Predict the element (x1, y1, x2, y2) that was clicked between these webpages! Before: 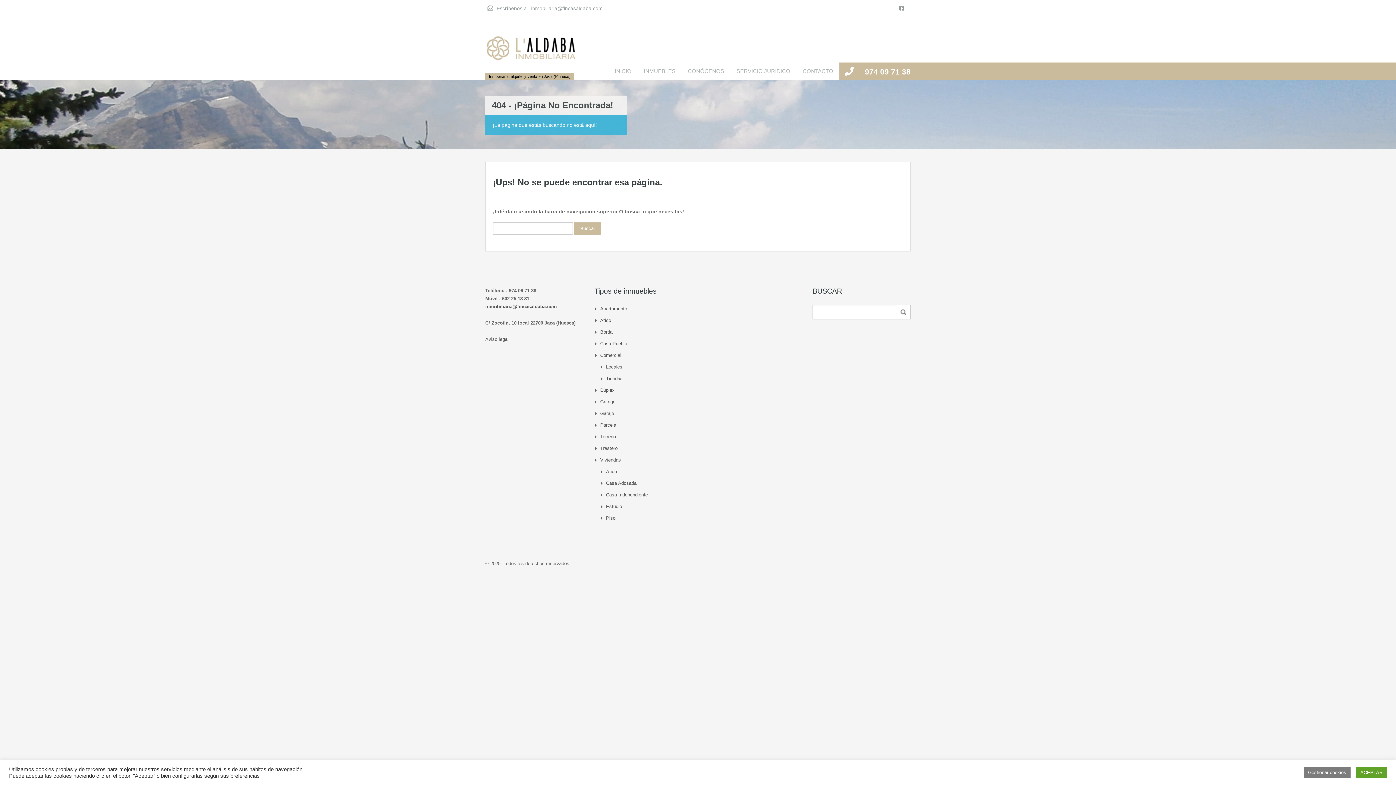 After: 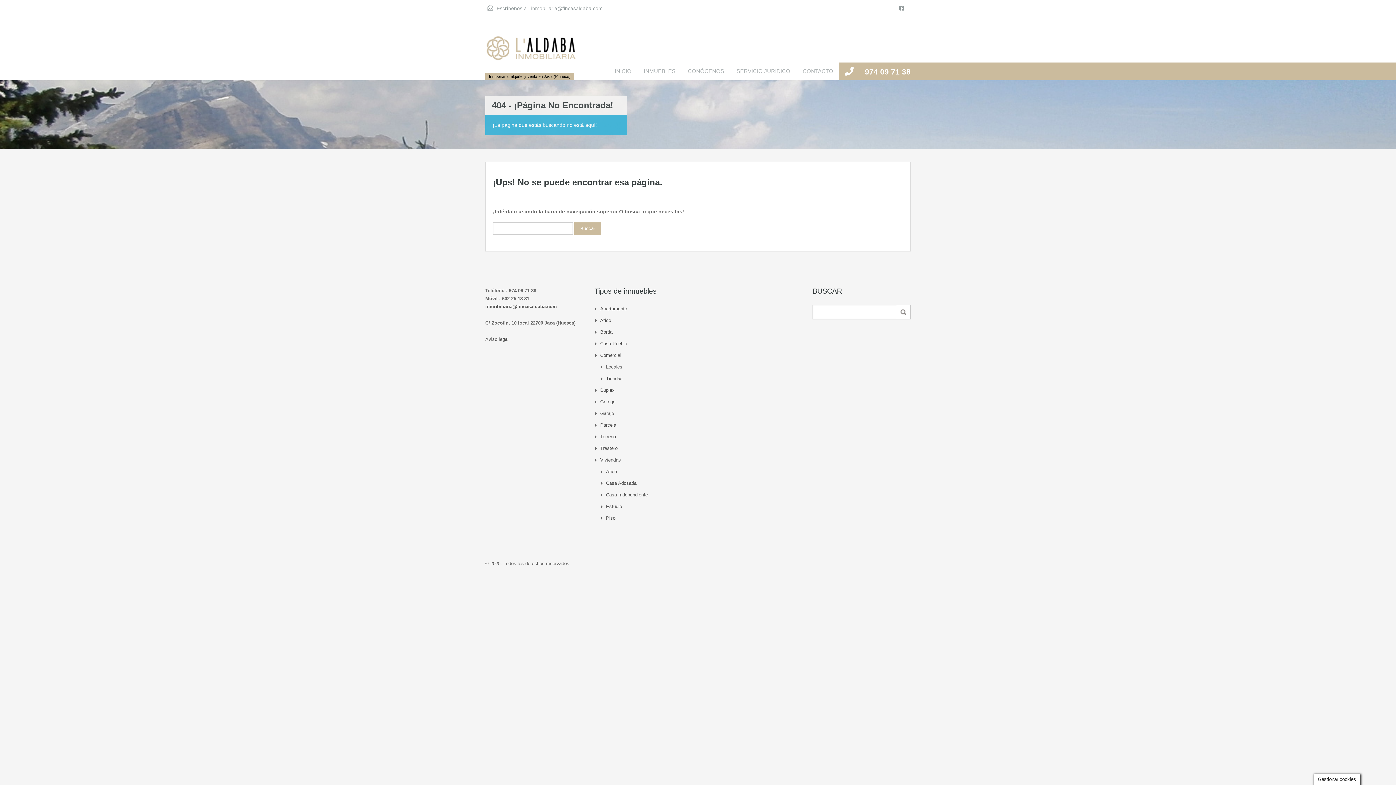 Action: label: ACEPTAR bbox: (1356, 767, 1387, 778)